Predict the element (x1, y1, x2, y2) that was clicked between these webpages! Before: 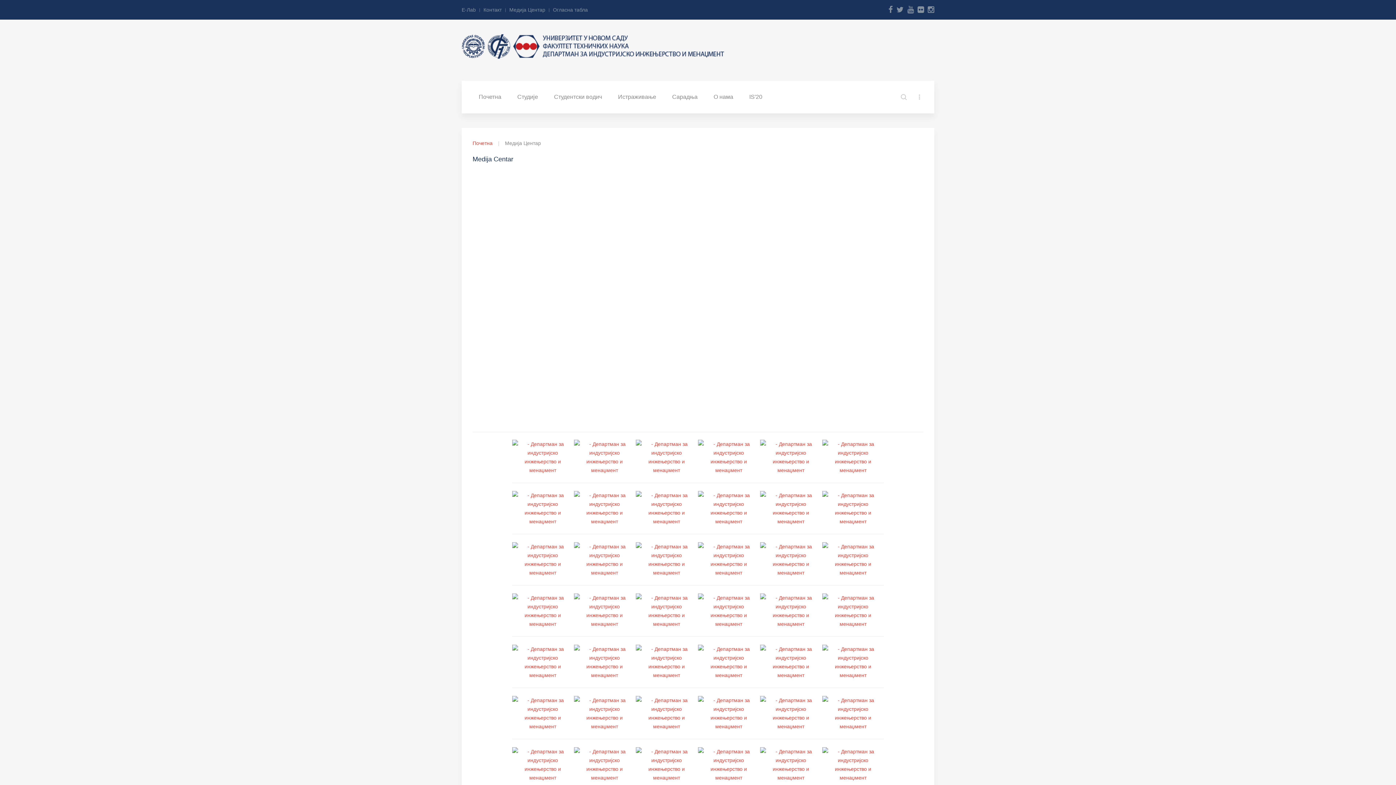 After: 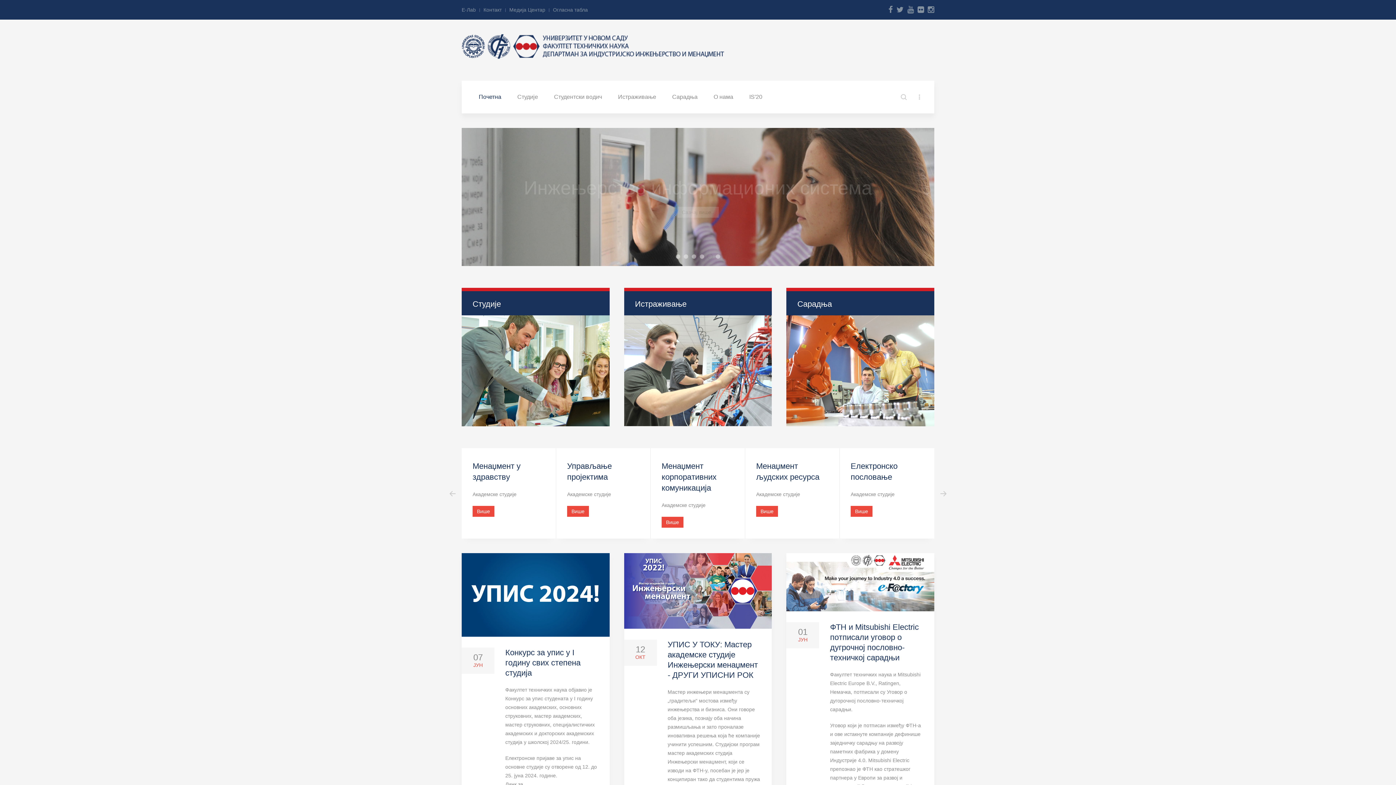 Action: bbox: (461, 34, 725, 66)